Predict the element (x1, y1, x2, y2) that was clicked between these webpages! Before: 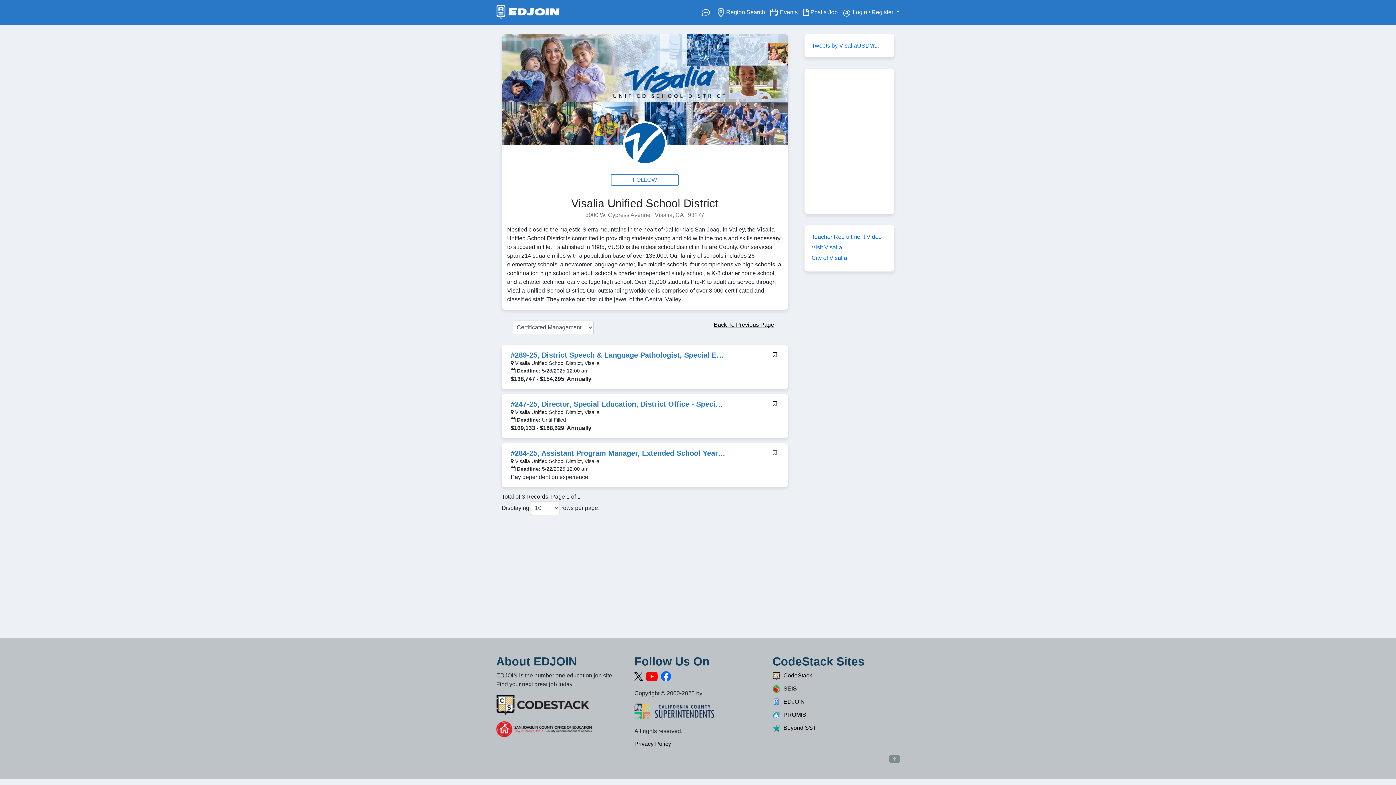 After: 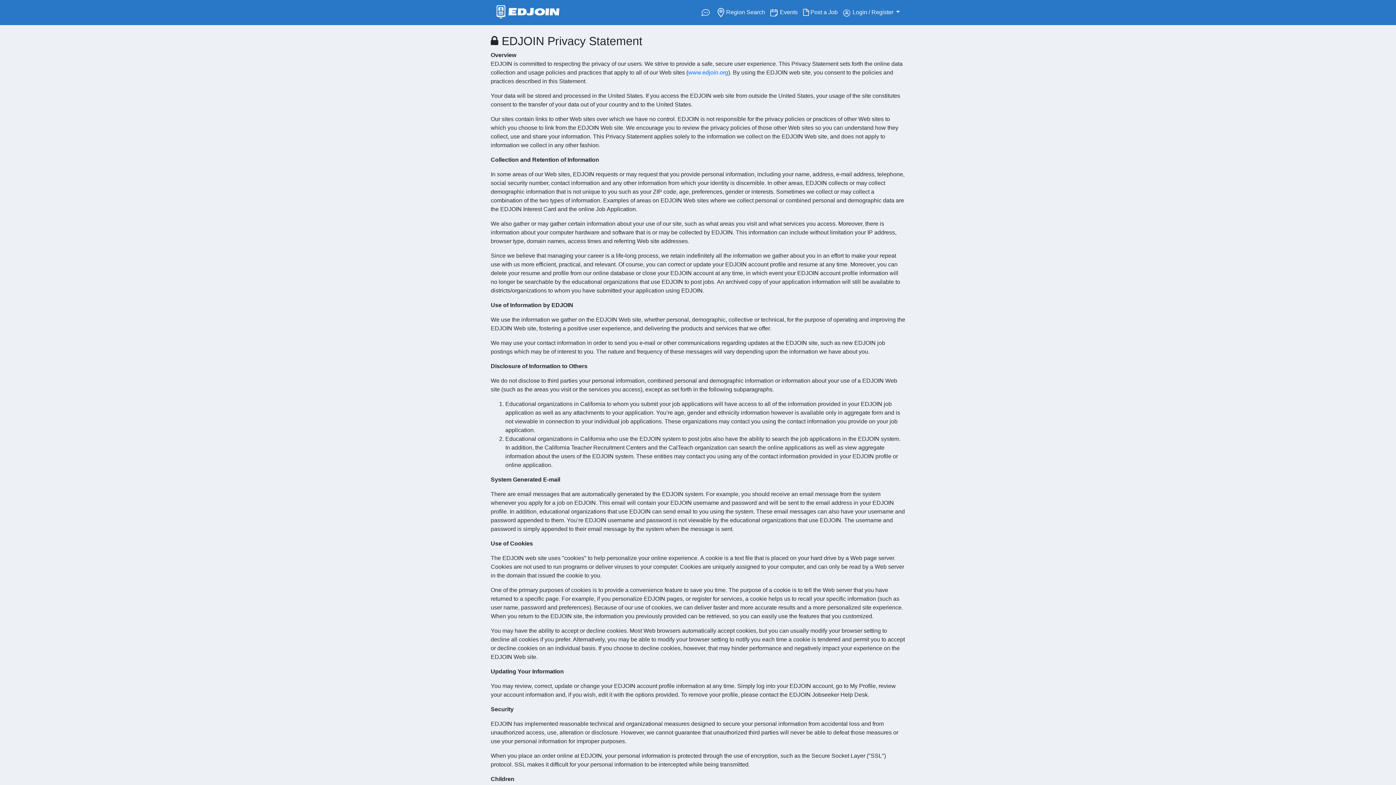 Action: label: Privacy Policy bbox: (634, 741, 671, 747)